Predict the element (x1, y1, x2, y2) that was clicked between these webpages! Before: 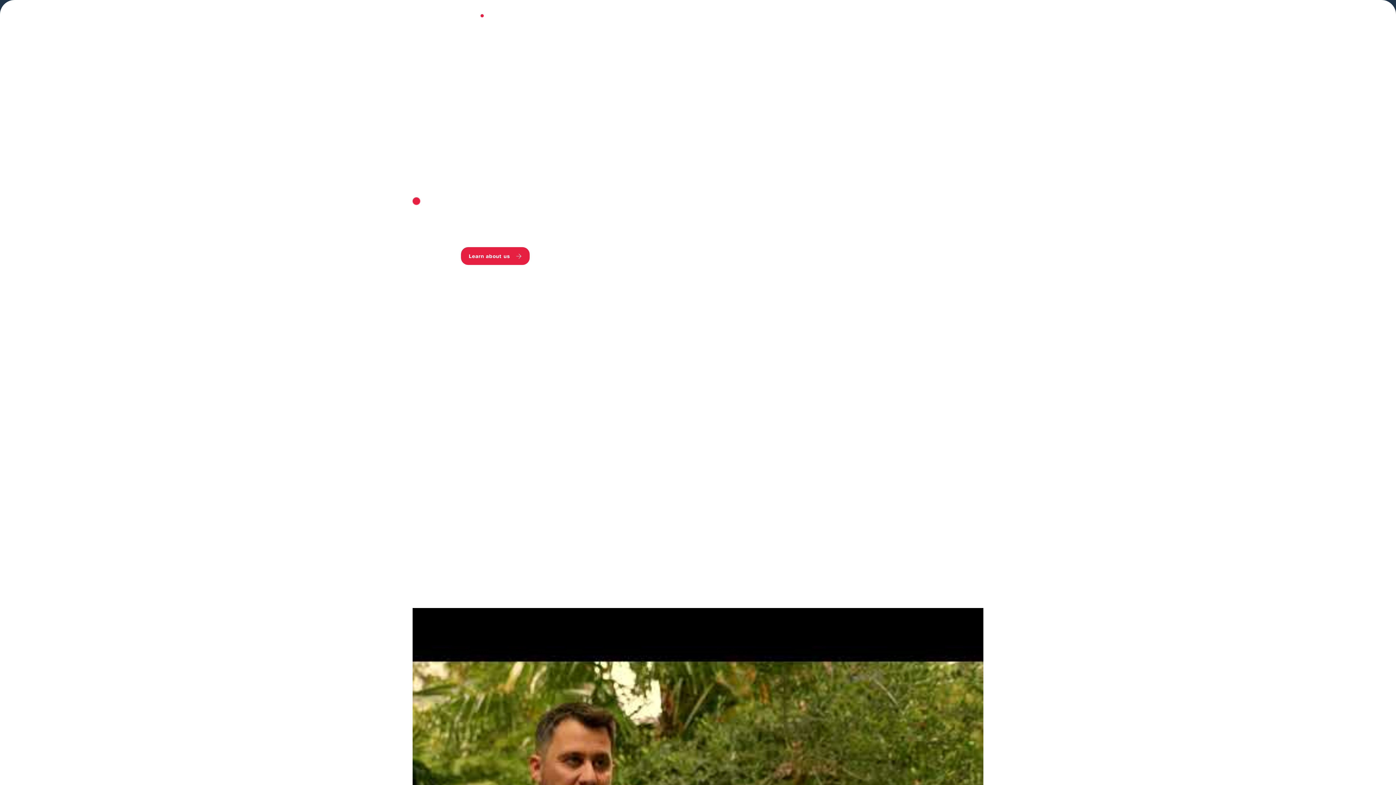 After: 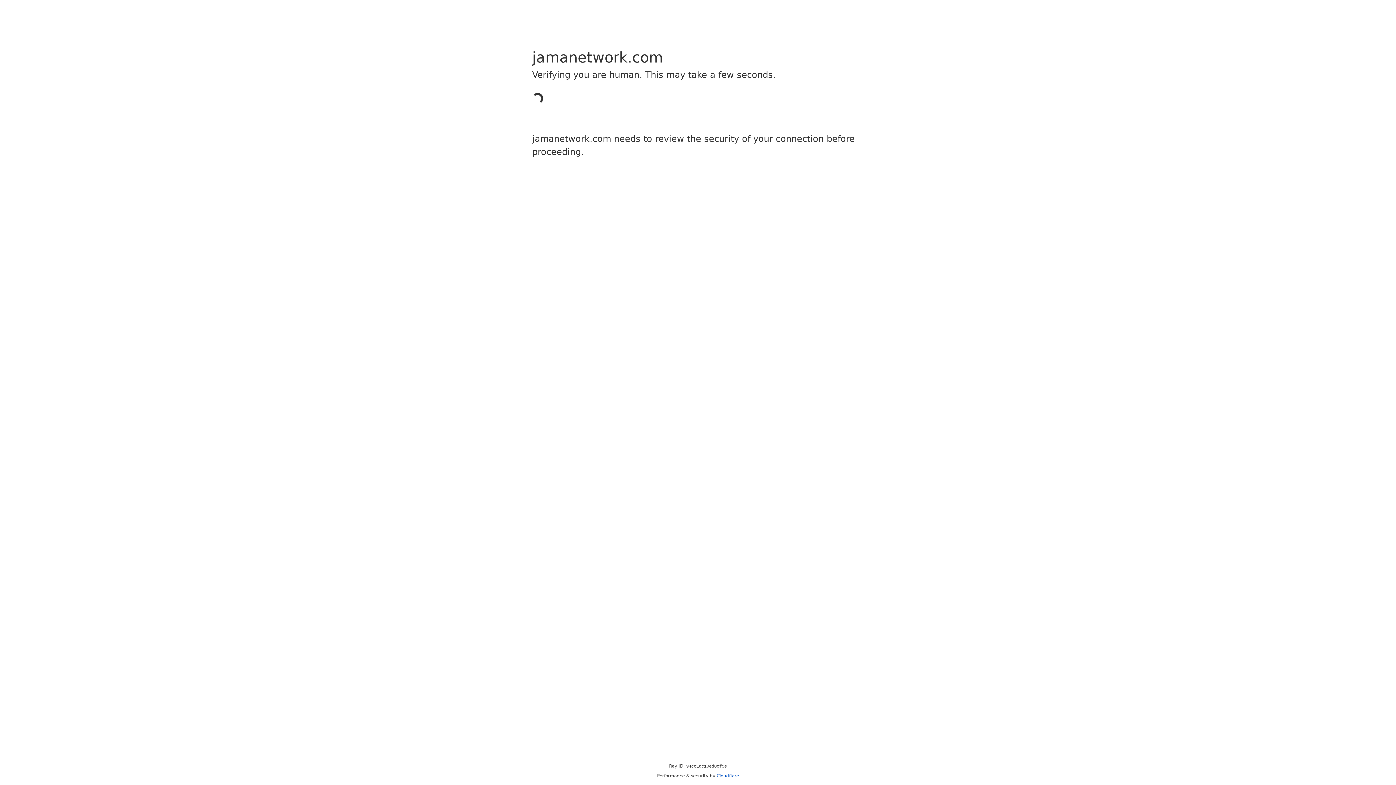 Action: bbox: (878, 381, 983, 442)